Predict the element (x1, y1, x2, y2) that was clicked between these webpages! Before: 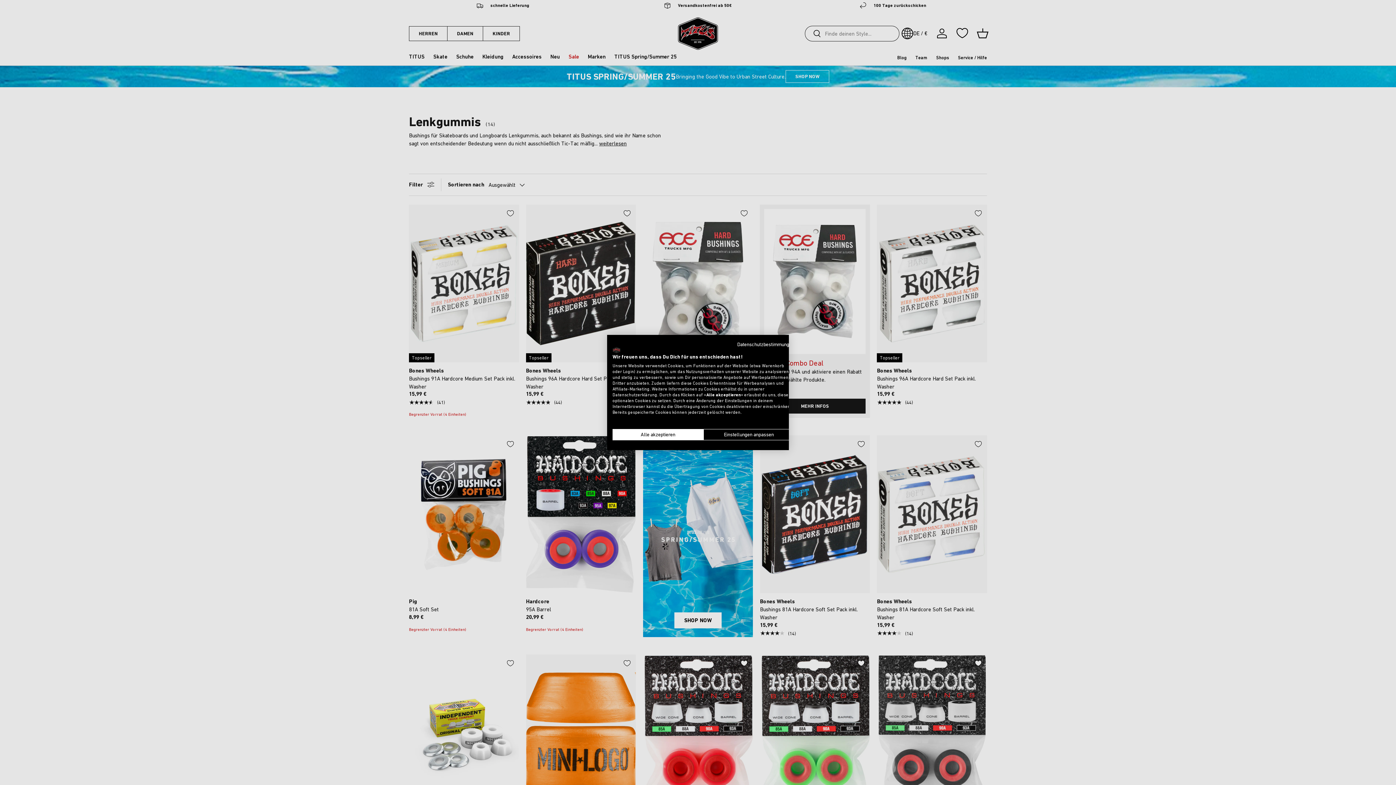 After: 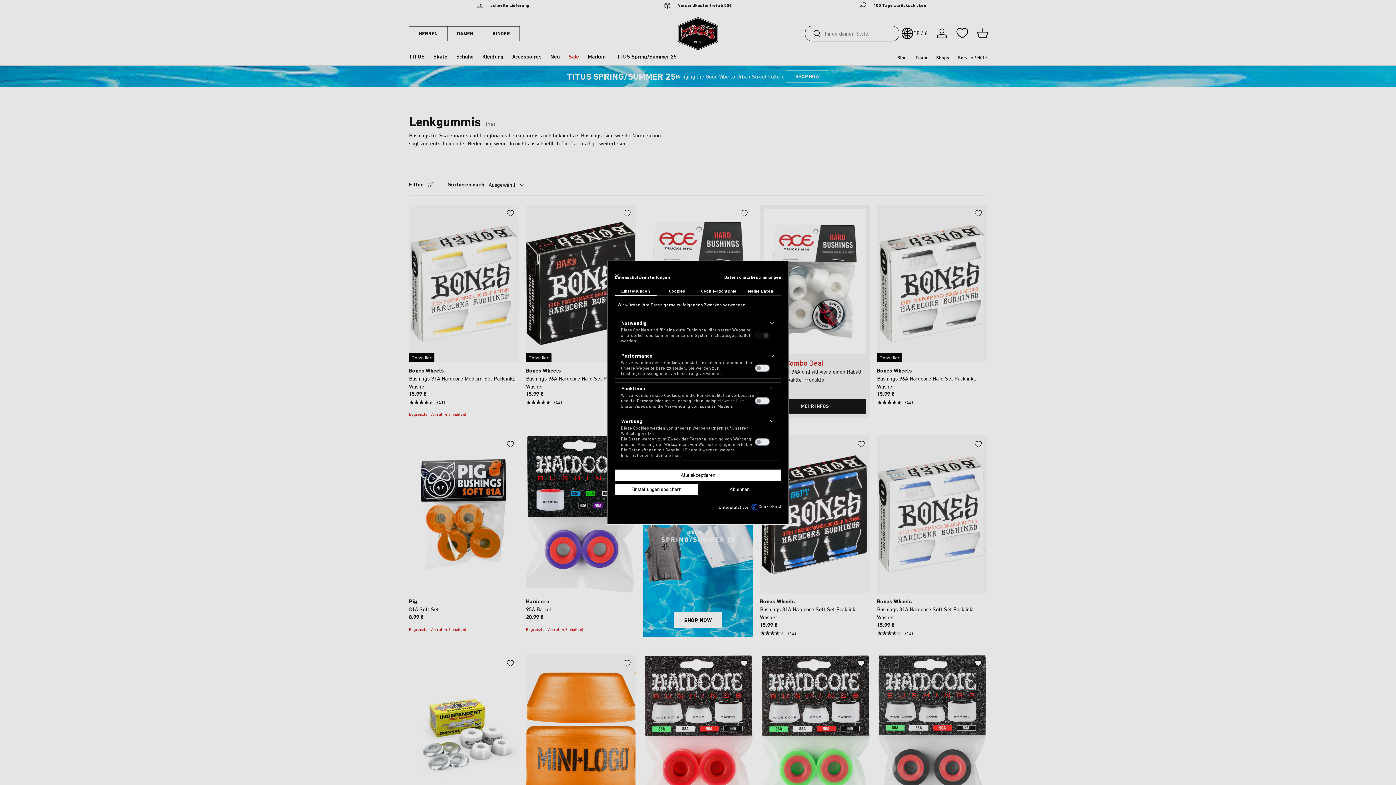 Action: bbox: (703, 429, 794, 440) label: cookie Einstellungen anpassen